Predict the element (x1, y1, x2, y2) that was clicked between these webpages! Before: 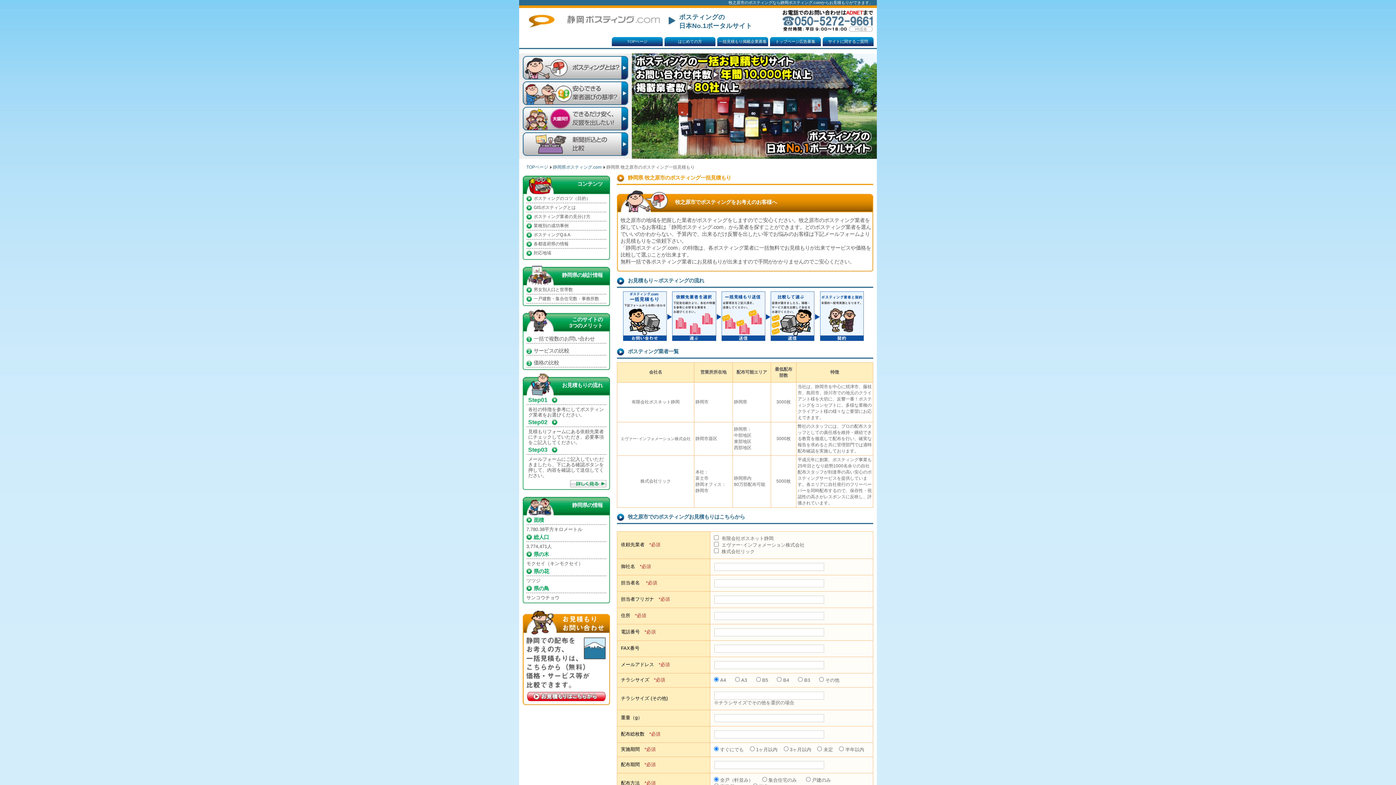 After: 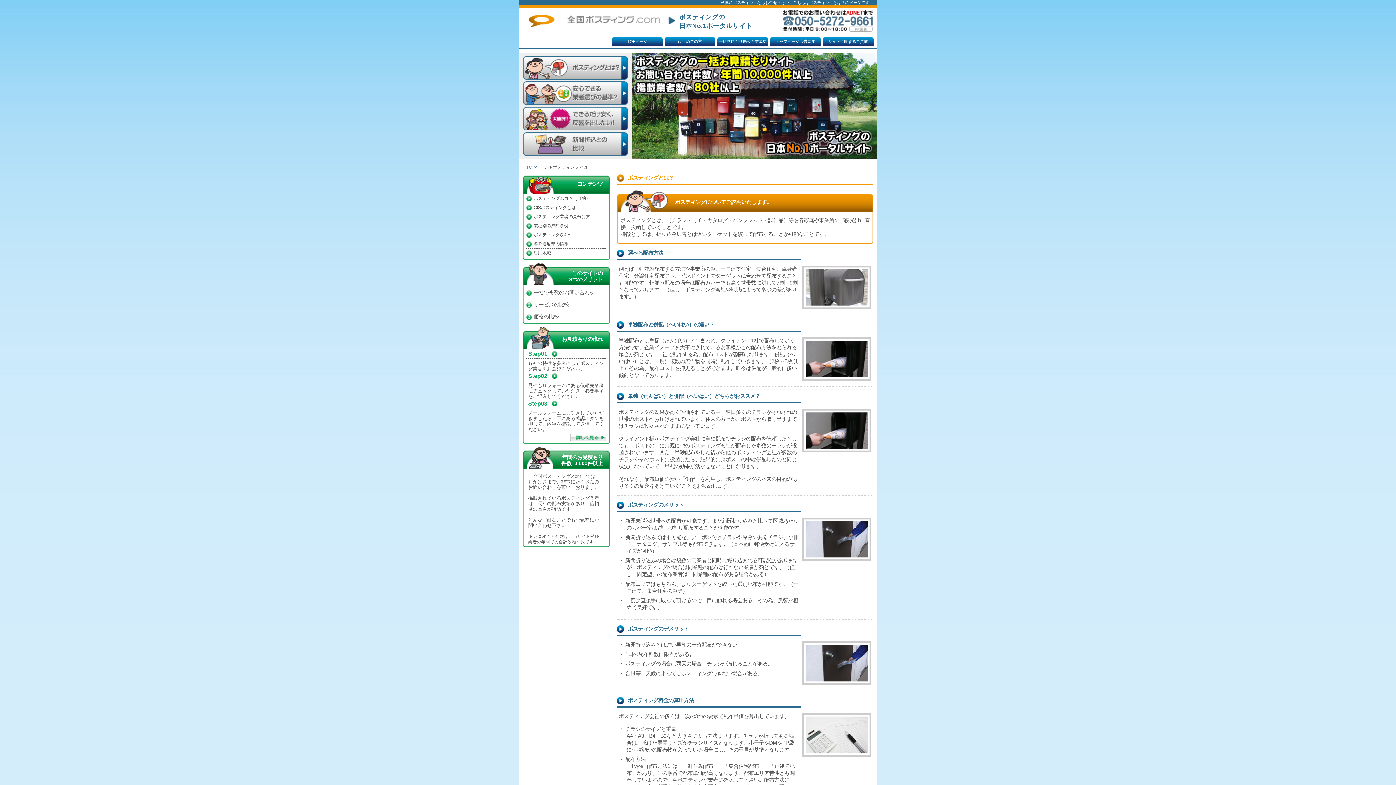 Action: bbox: (522, 56, 628, 79)